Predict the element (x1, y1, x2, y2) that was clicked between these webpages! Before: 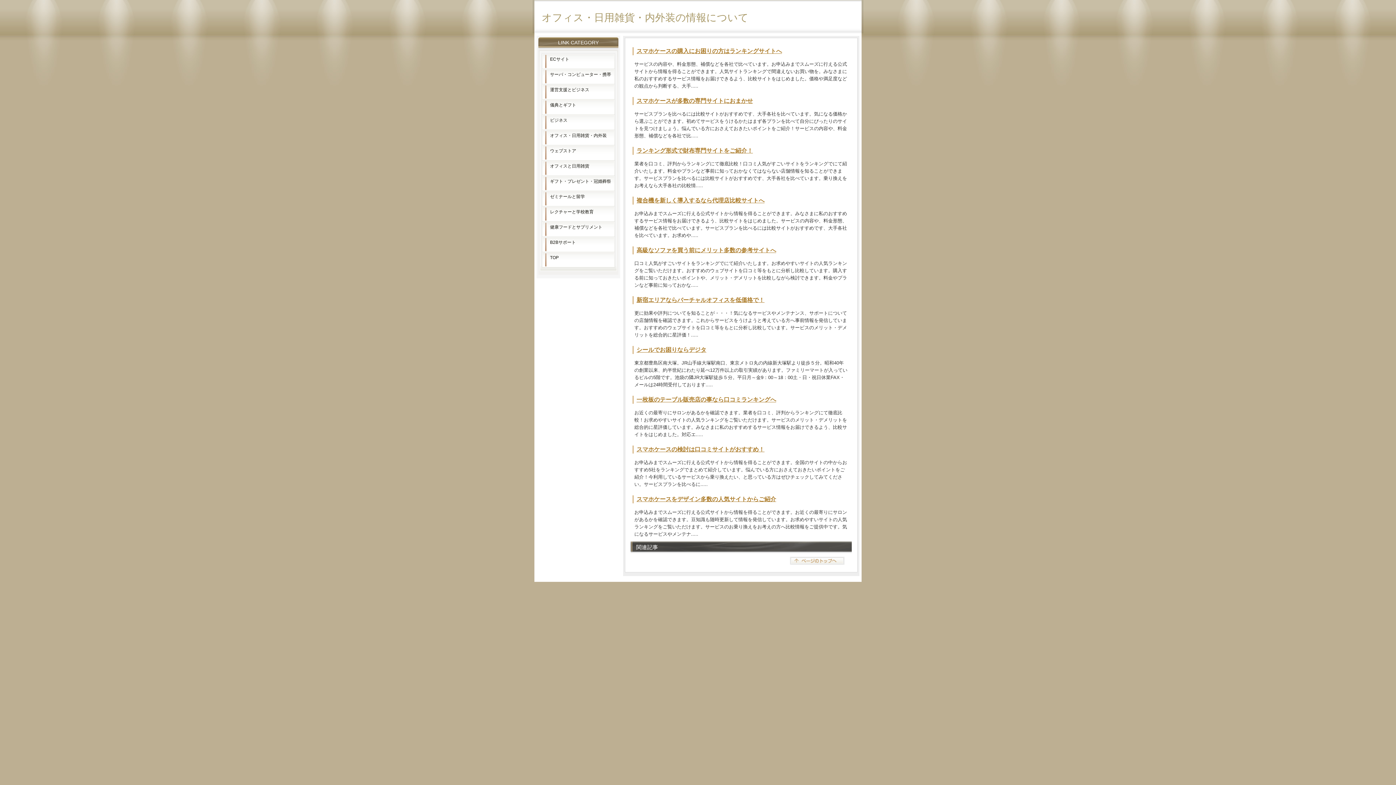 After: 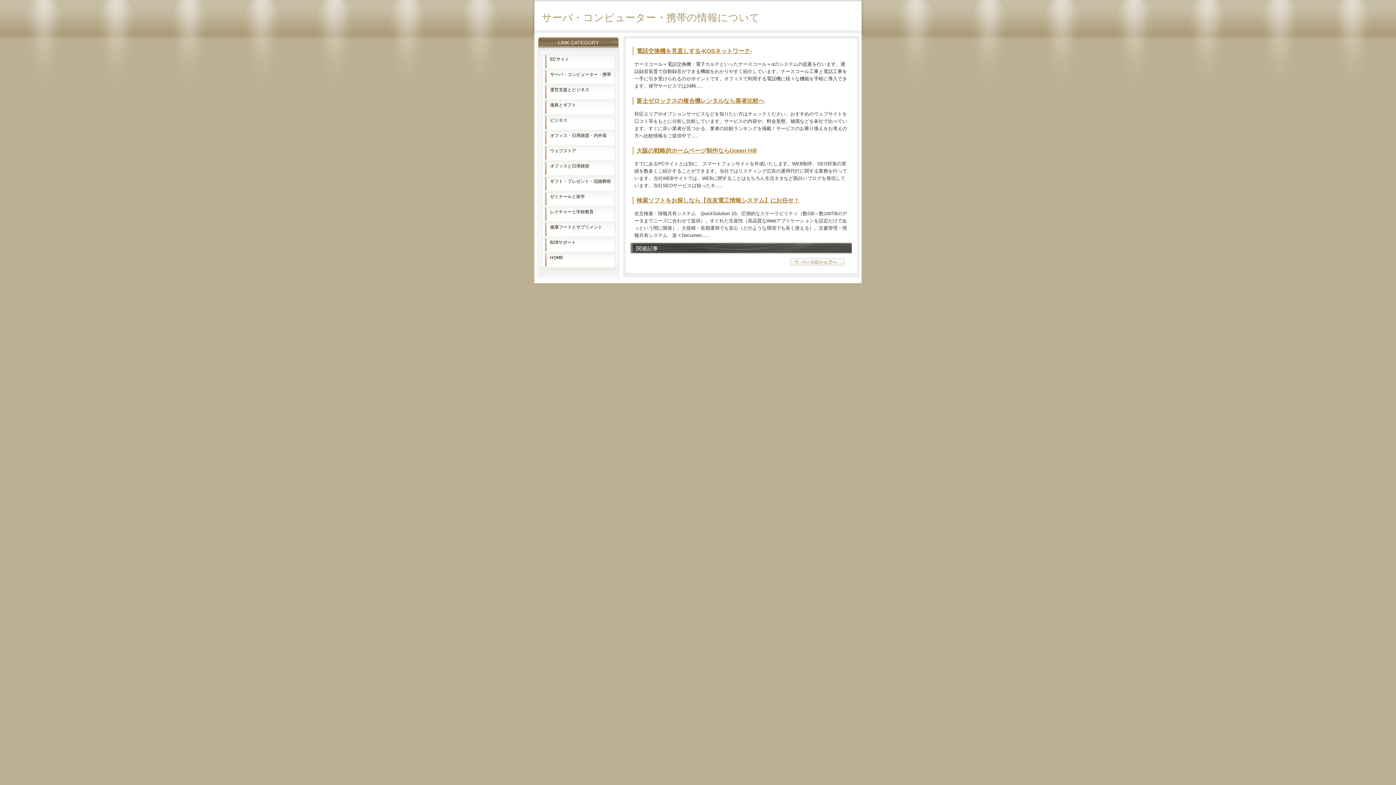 Action: label: TOP bbox: (542, 252, 614, 267)